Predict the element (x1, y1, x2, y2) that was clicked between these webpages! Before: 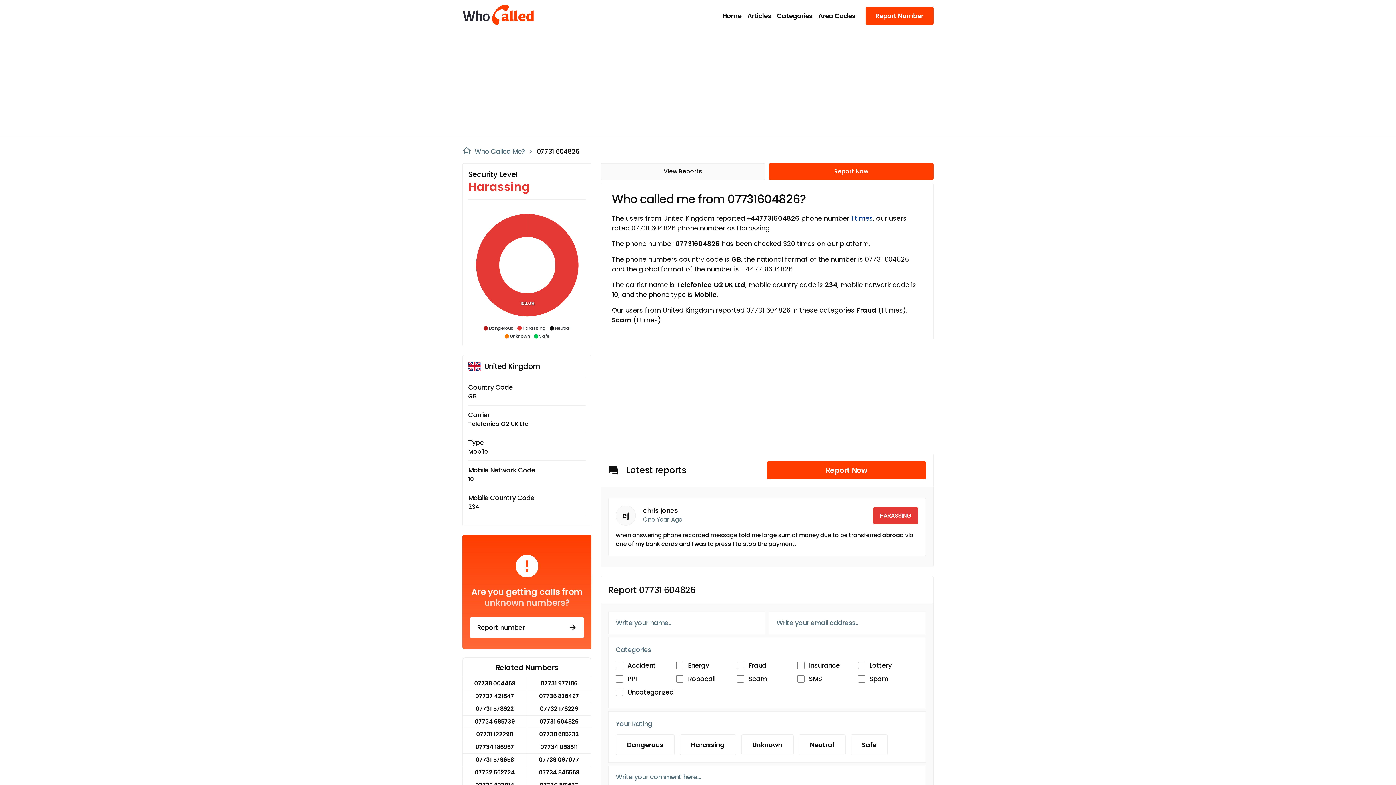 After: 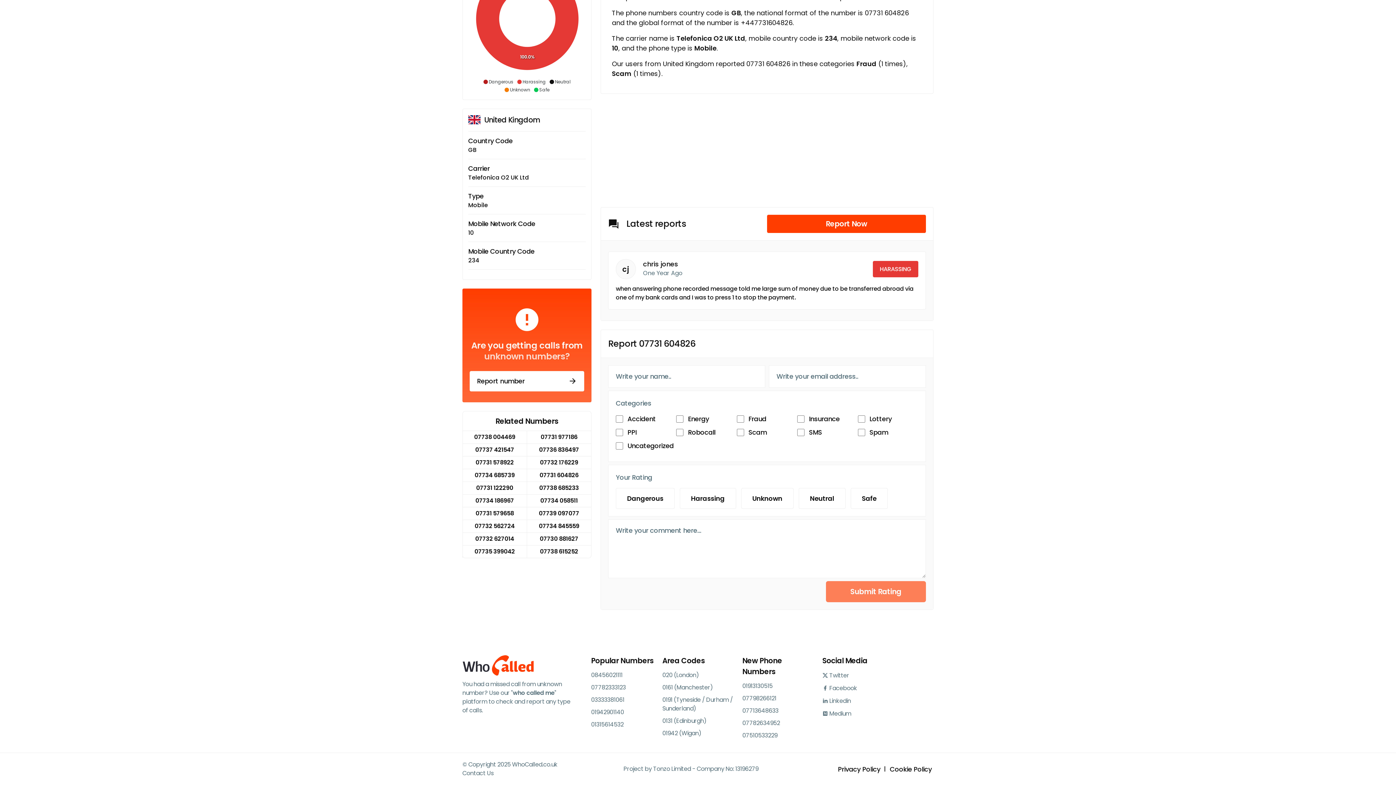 Action: bbox: (600, 163, 765, 180) label: View Reports